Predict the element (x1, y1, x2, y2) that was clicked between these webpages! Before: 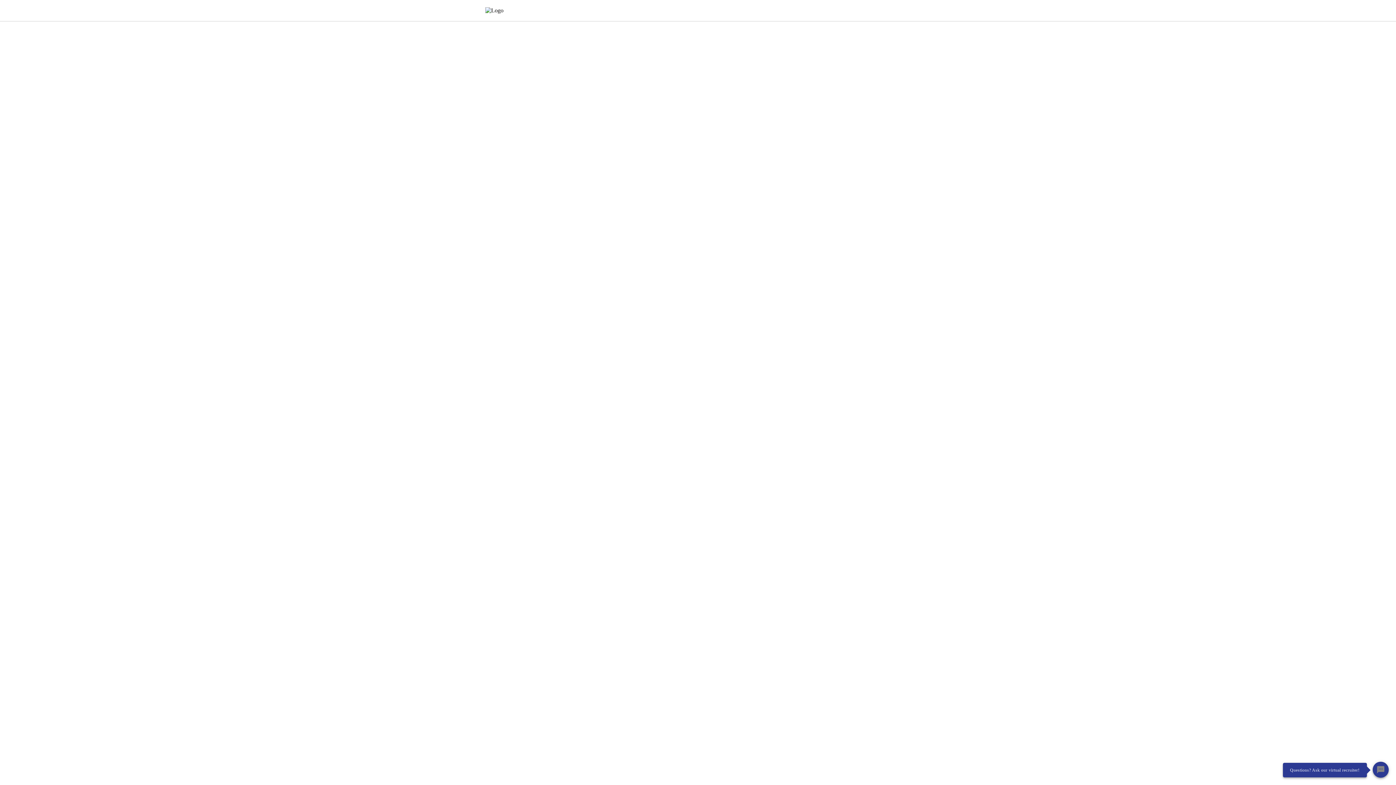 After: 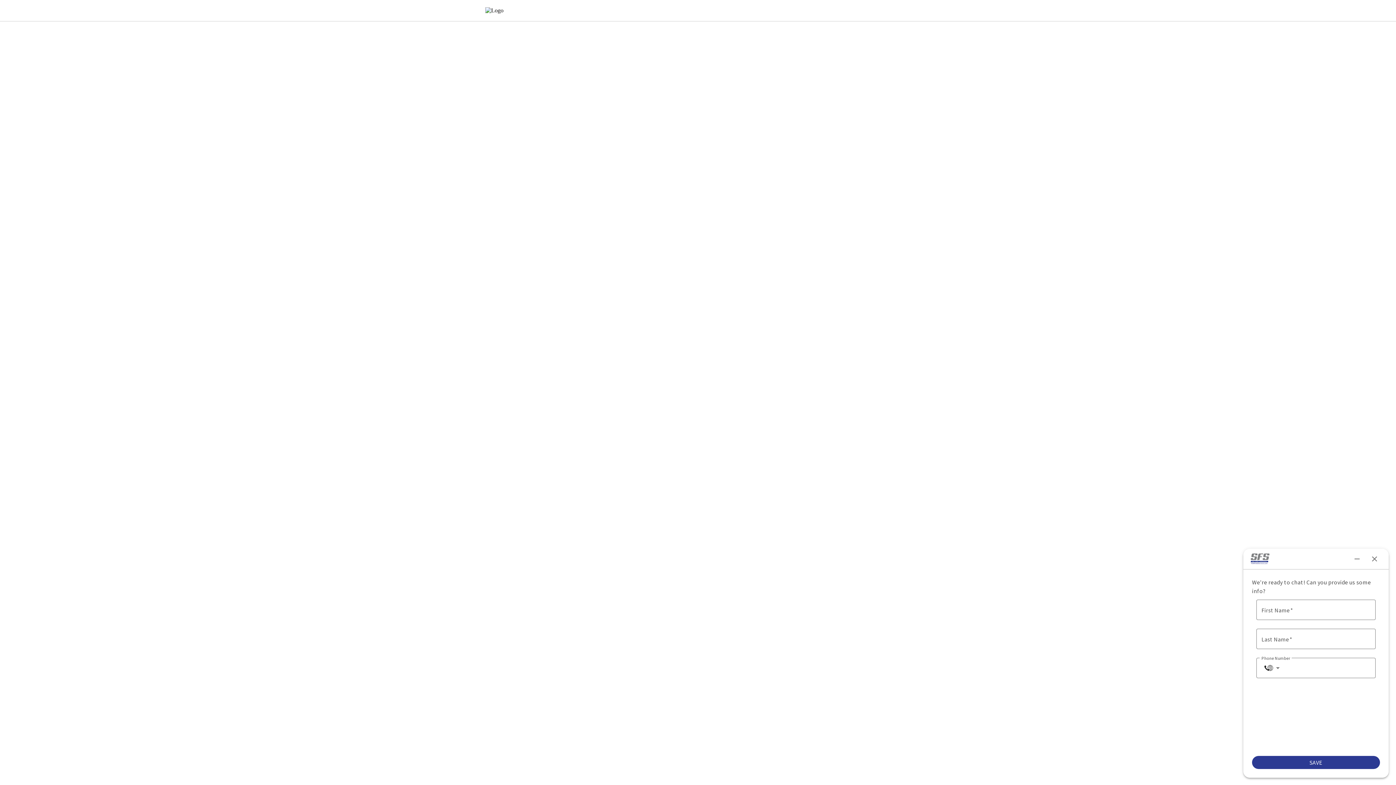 Action: bbox: (1373, 762, 1389, 778) label: Chat Widget Button